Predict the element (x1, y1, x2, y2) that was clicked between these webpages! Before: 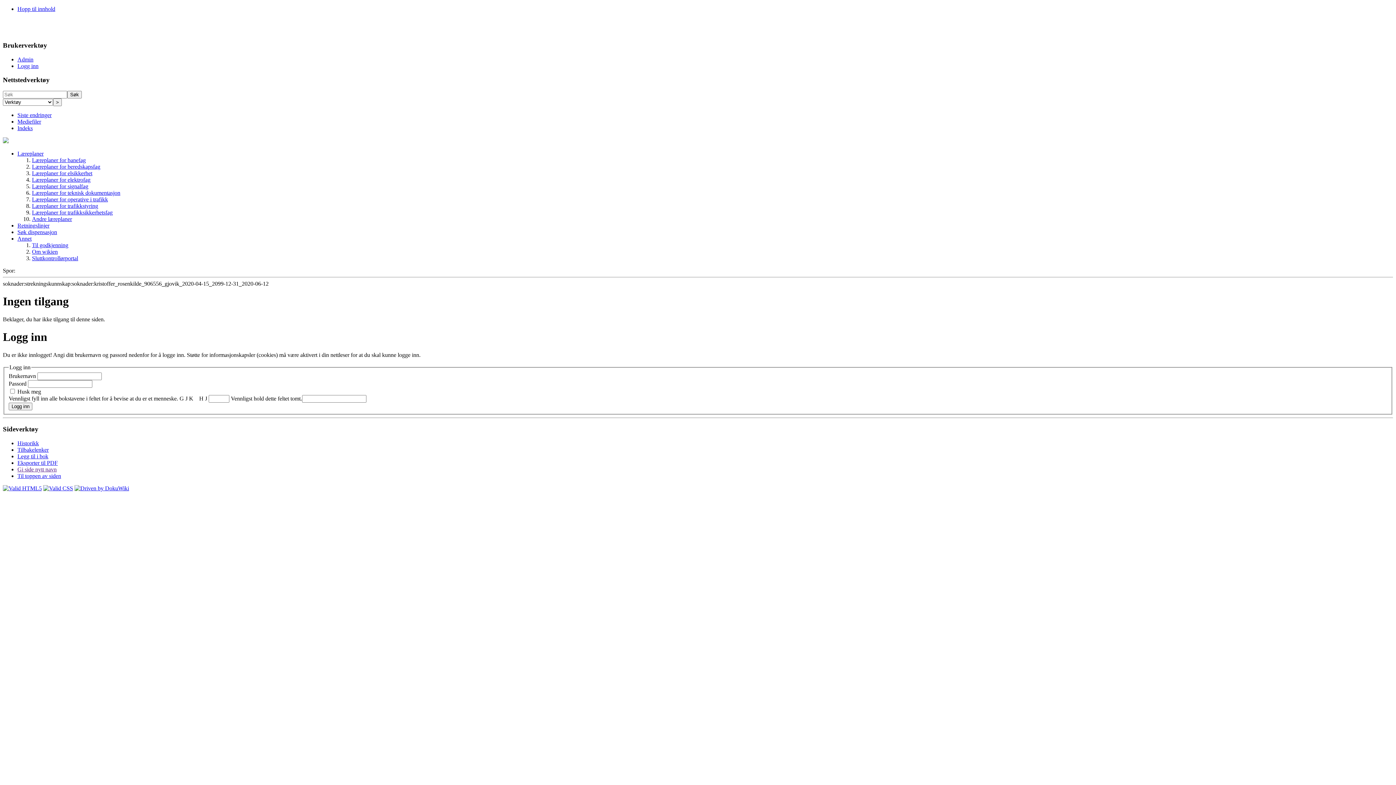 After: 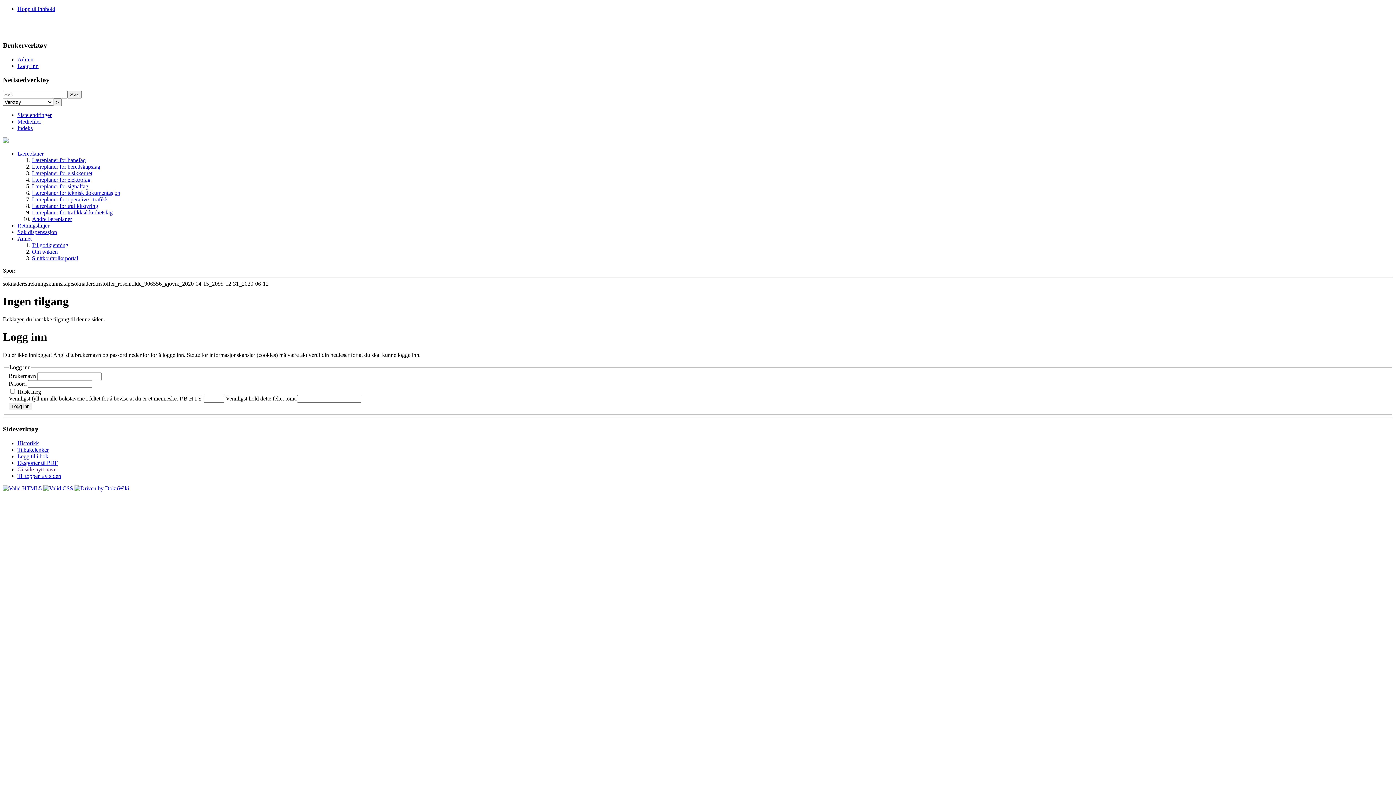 Action: bbox: (67, 90, 81, 98) label: Søk